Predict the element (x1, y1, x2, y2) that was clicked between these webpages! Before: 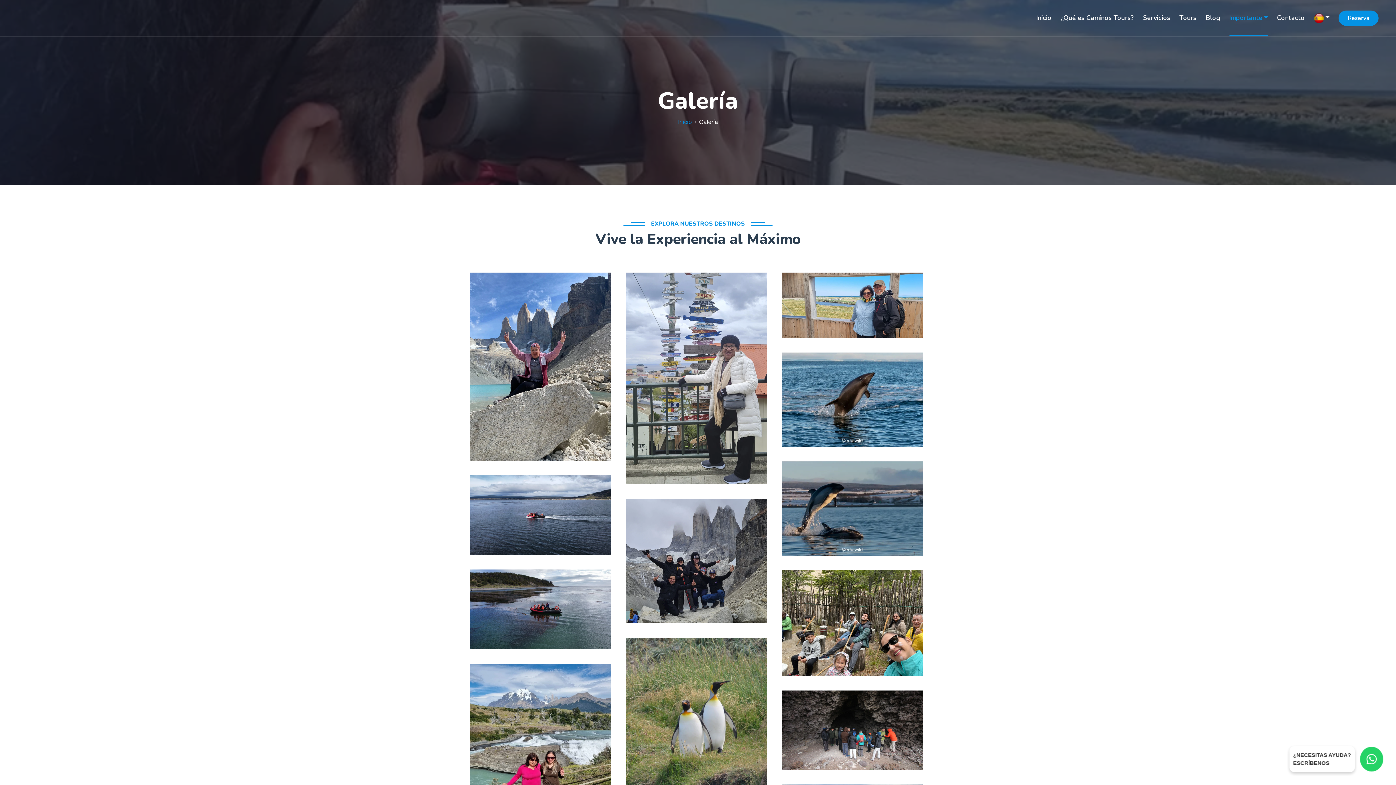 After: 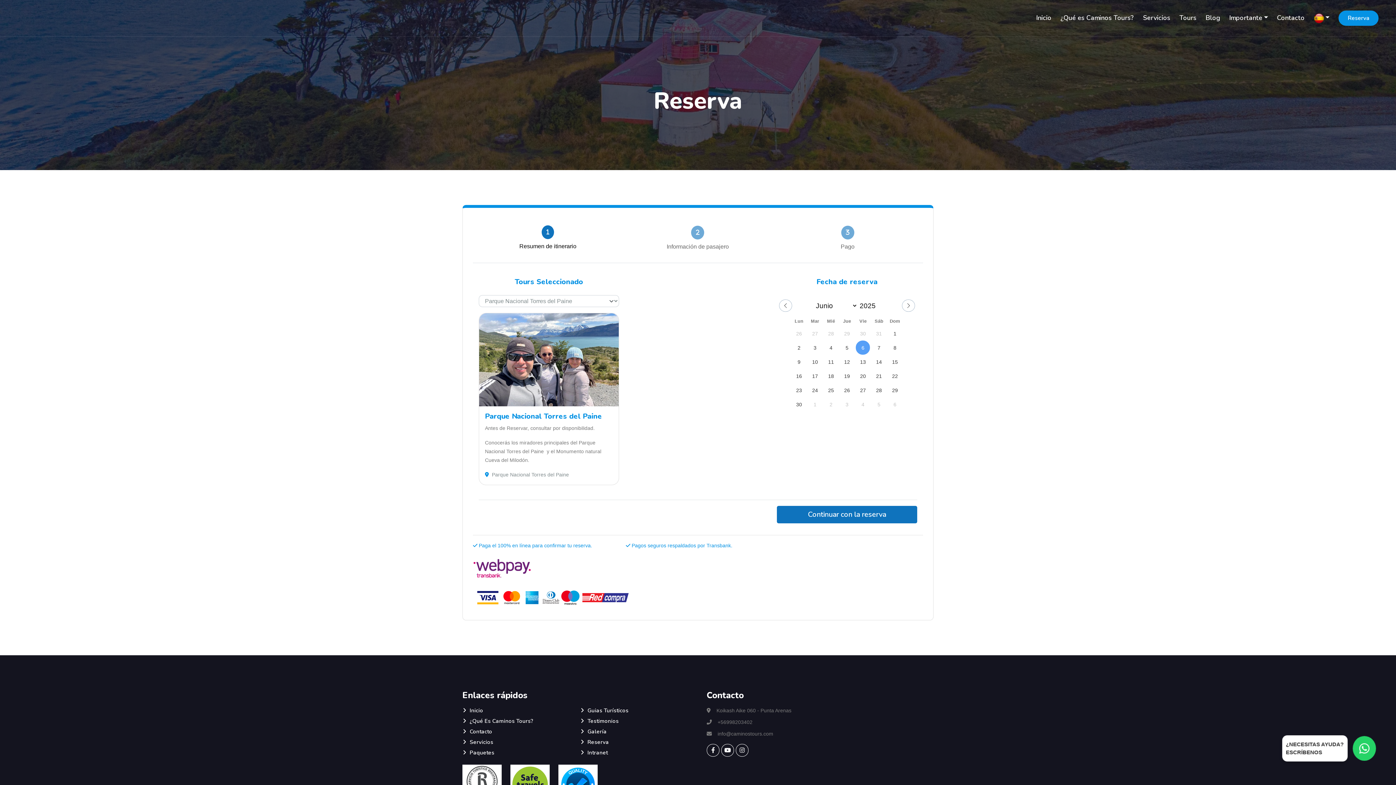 Action: bbox: (1338, 10, 1378, 25) label: Reserva